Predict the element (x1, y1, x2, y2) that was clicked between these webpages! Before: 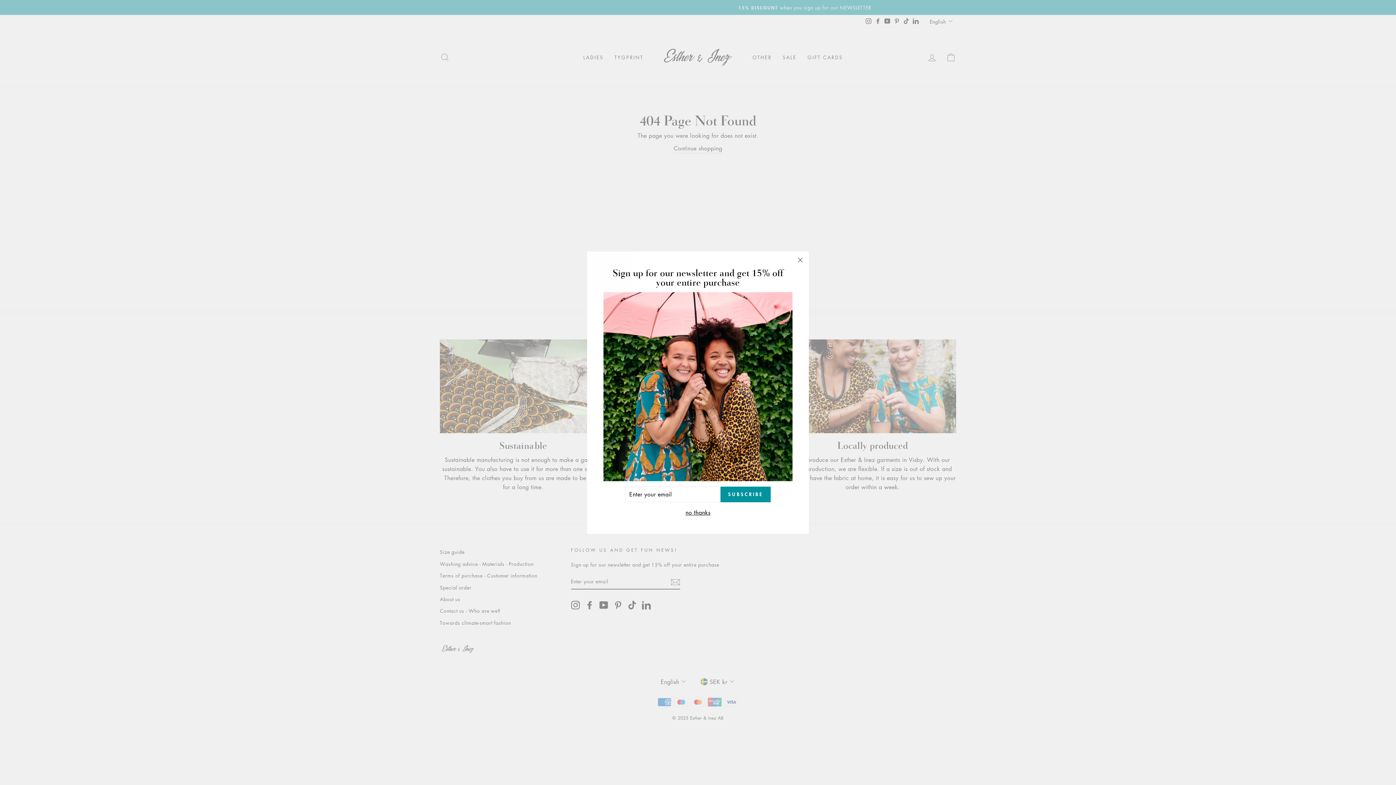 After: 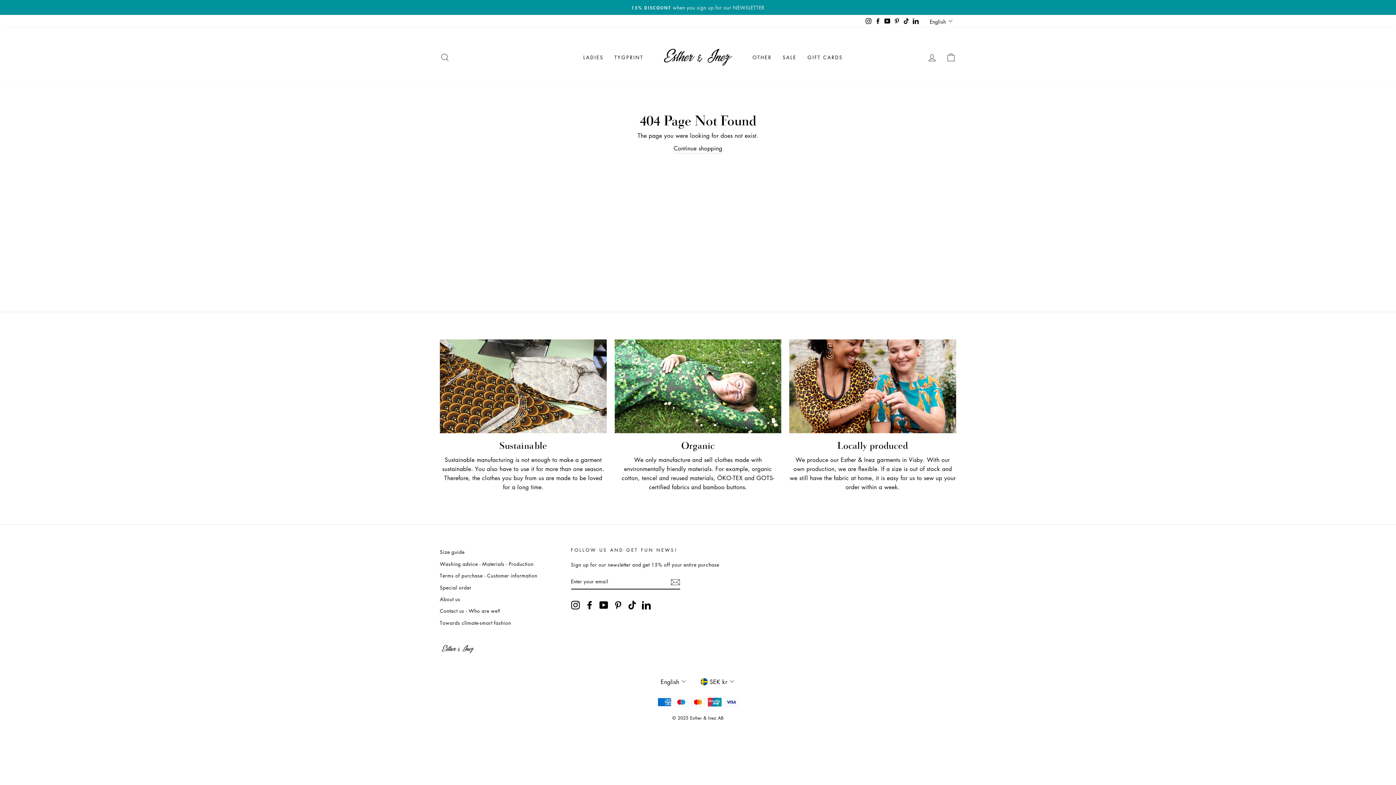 Action: label: "Close (esc)" bbox: (791, 256, 809, 273)